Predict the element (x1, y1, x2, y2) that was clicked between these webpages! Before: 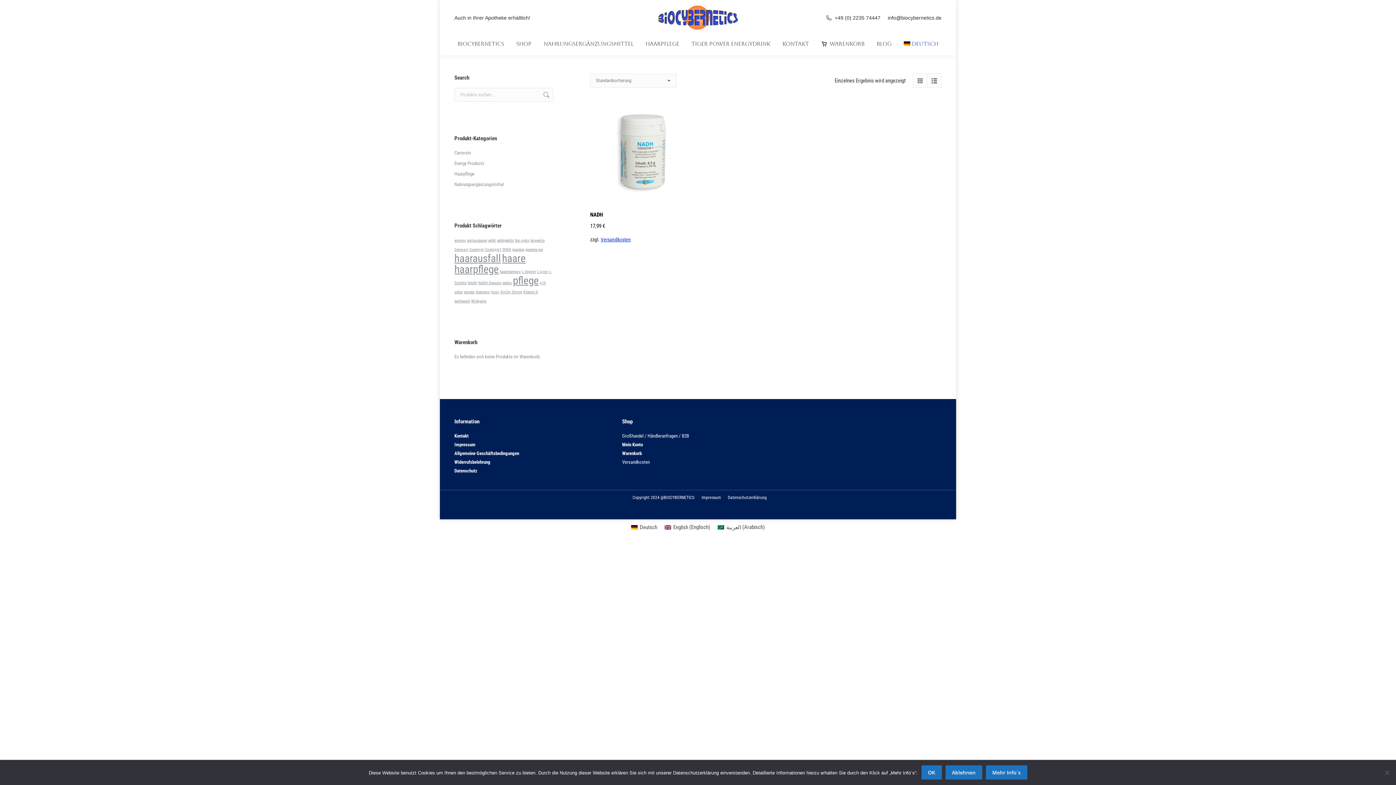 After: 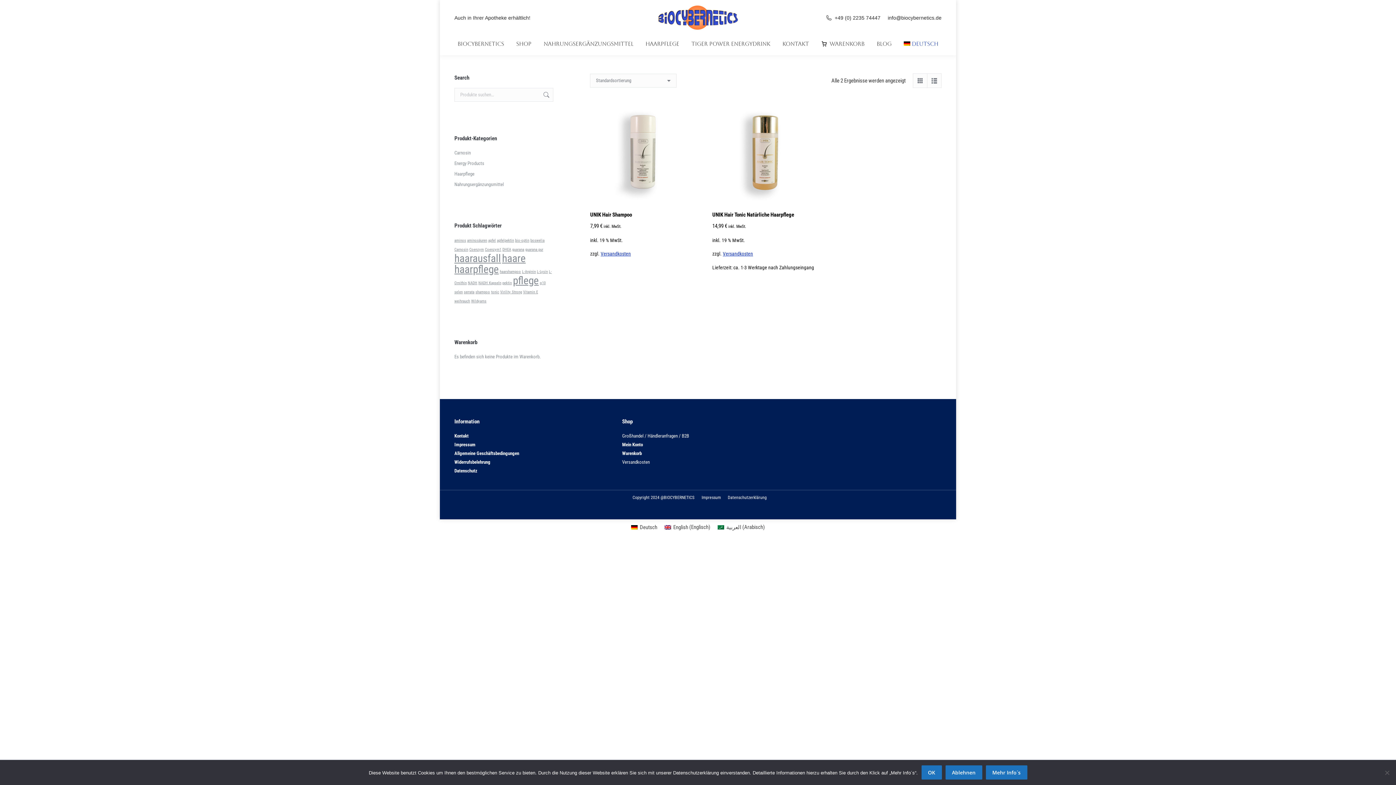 Action: label: haarausfall (2 Produkte) bbox: (454, 252, 501, 264)